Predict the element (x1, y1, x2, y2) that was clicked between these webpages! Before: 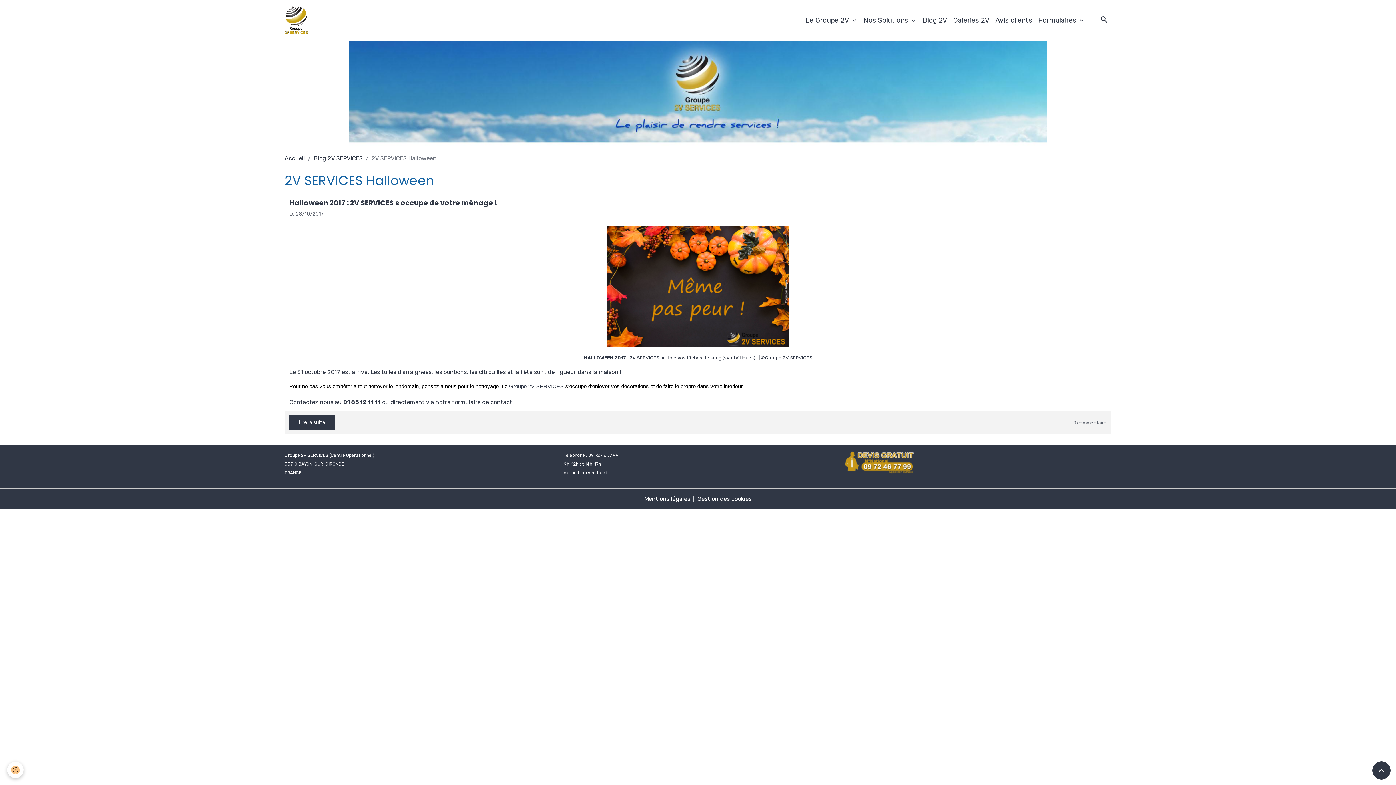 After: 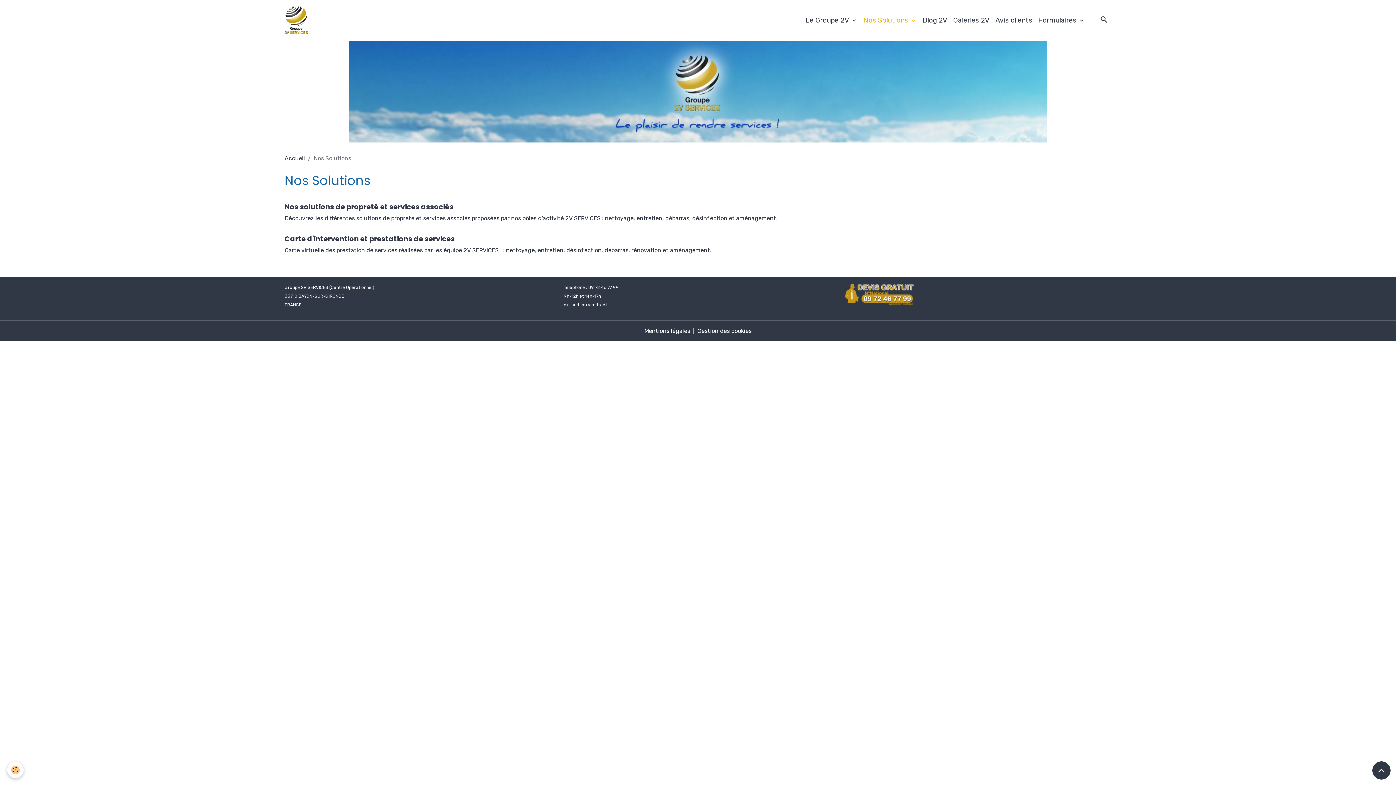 Action: label: Nos Solutions  bbox: (860, 12, 920, 28)